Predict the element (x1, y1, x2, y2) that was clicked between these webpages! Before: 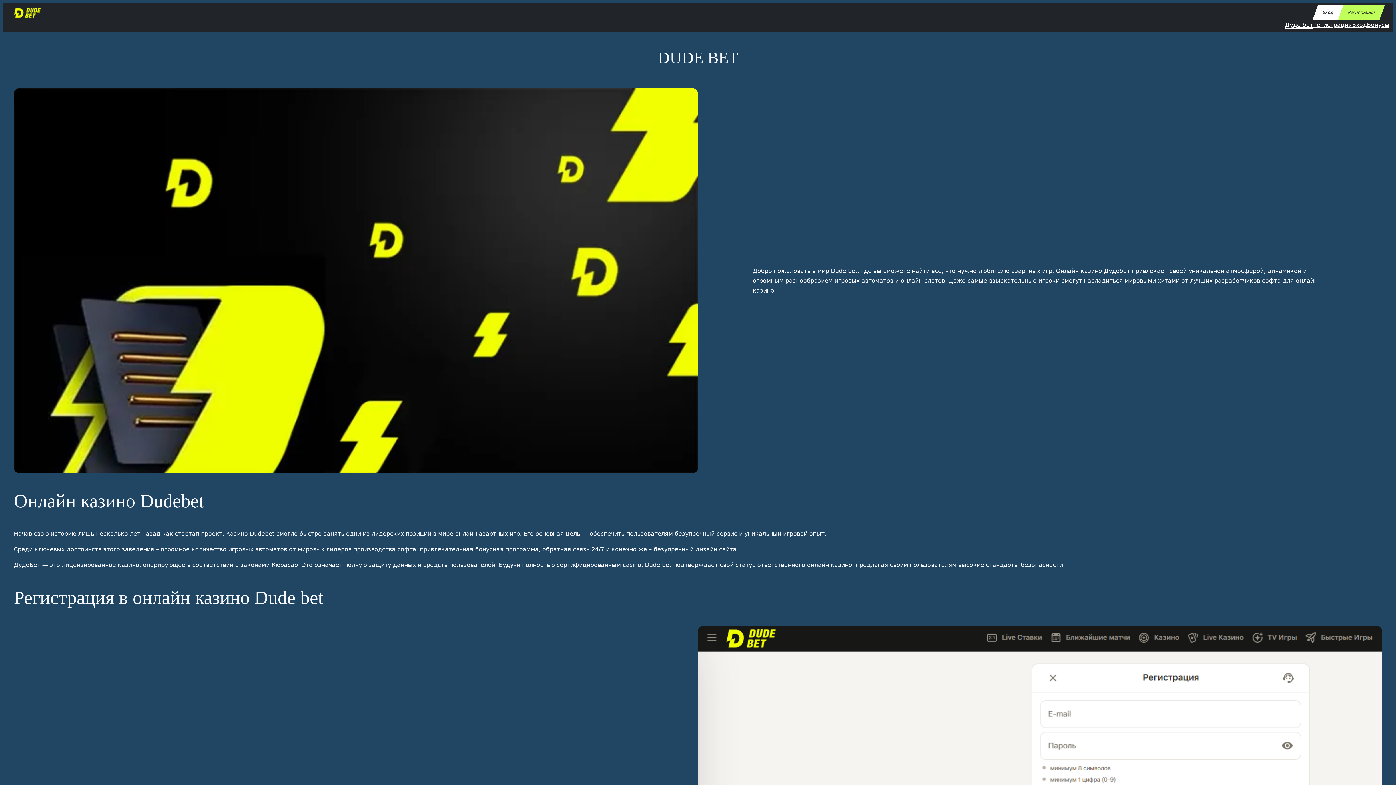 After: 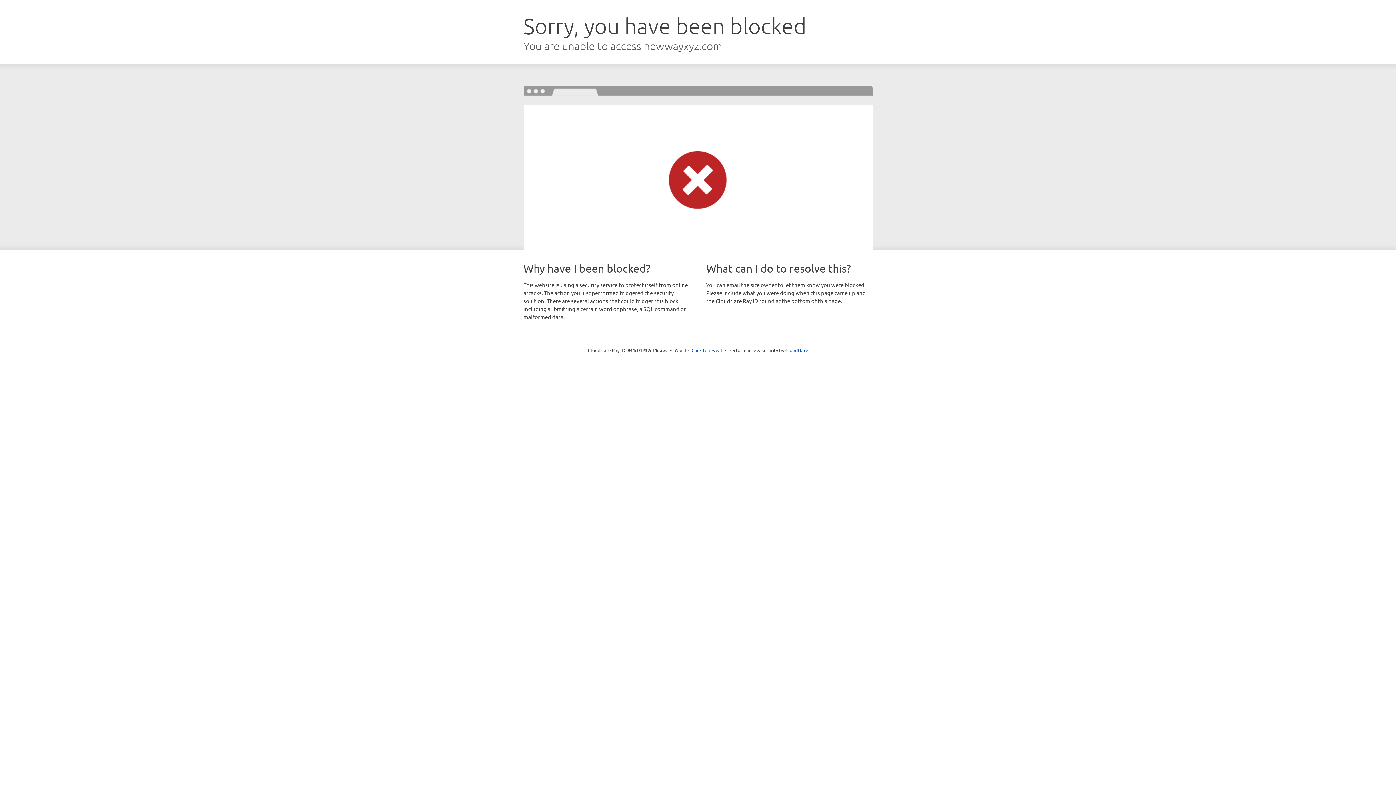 Action: bbox: (1338, 5, 1385, 19) label: Регистрация